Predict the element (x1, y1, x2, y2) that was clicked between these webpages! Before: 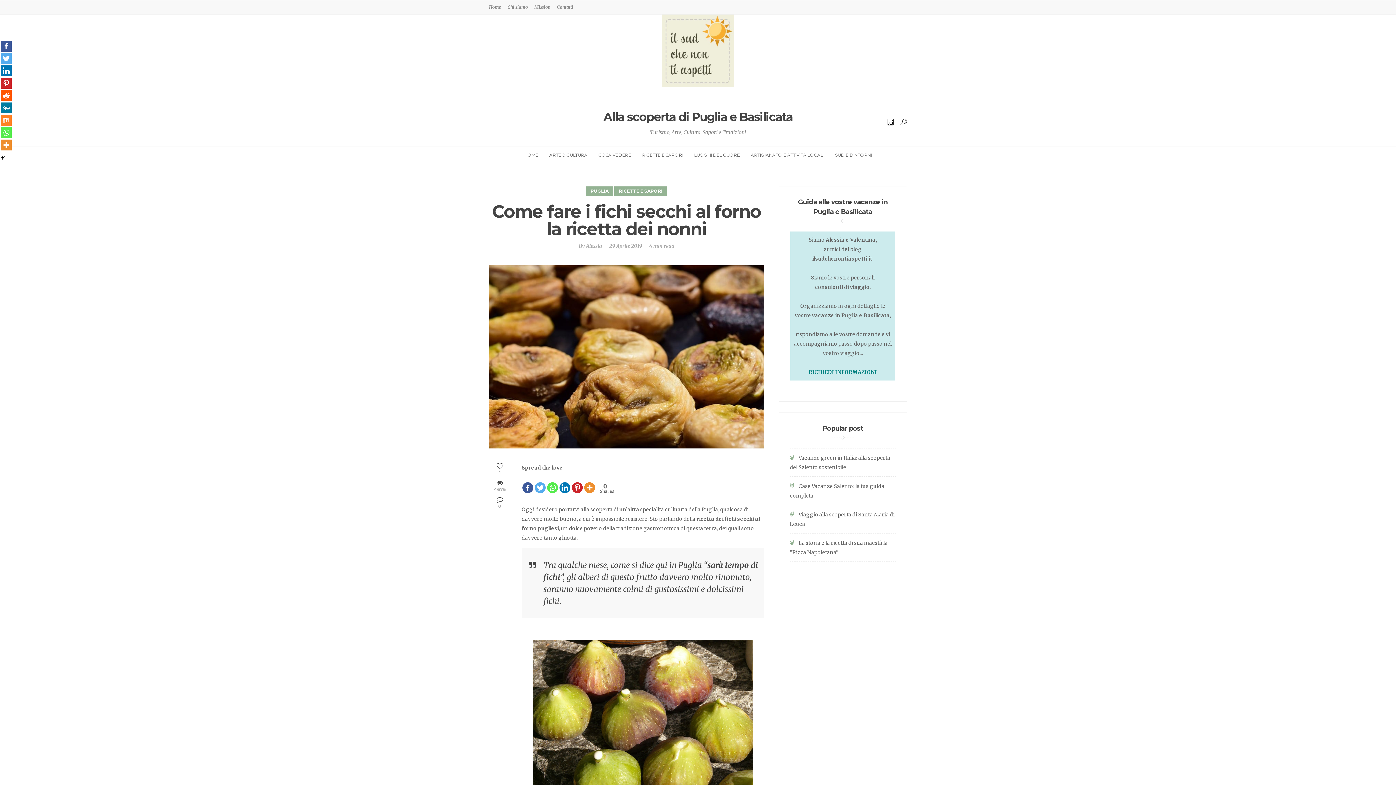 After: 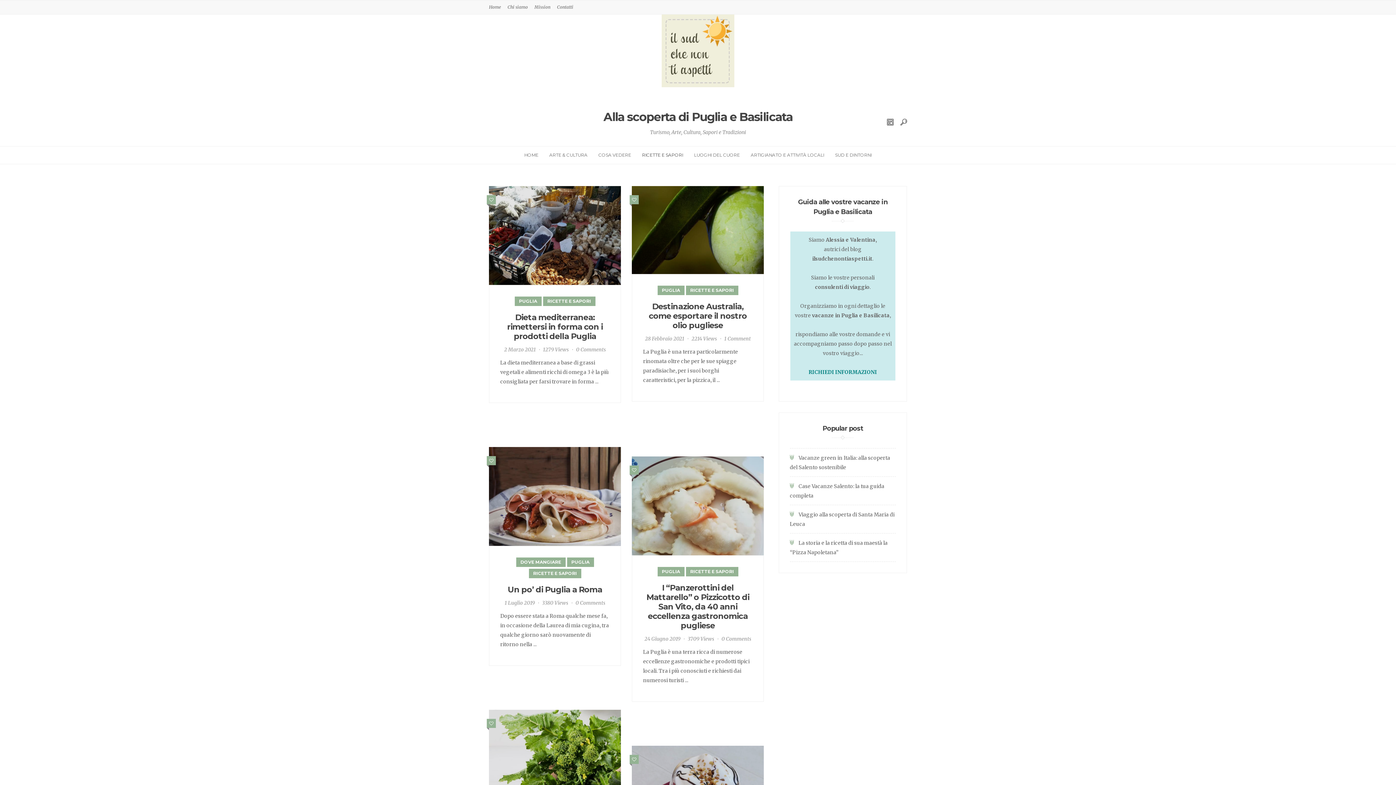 Action: label: RICETTE E SAPORI bbox: (636, 148, 688, 161)